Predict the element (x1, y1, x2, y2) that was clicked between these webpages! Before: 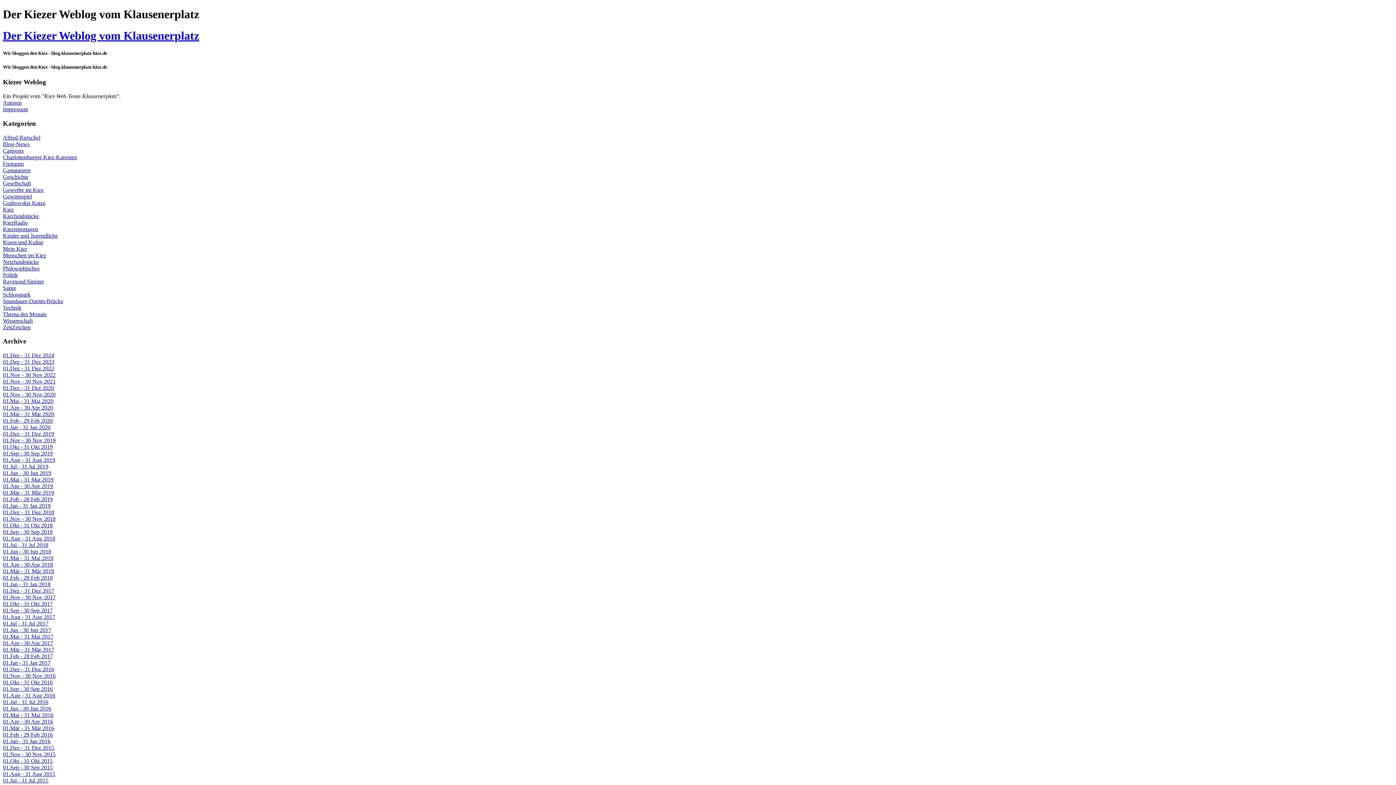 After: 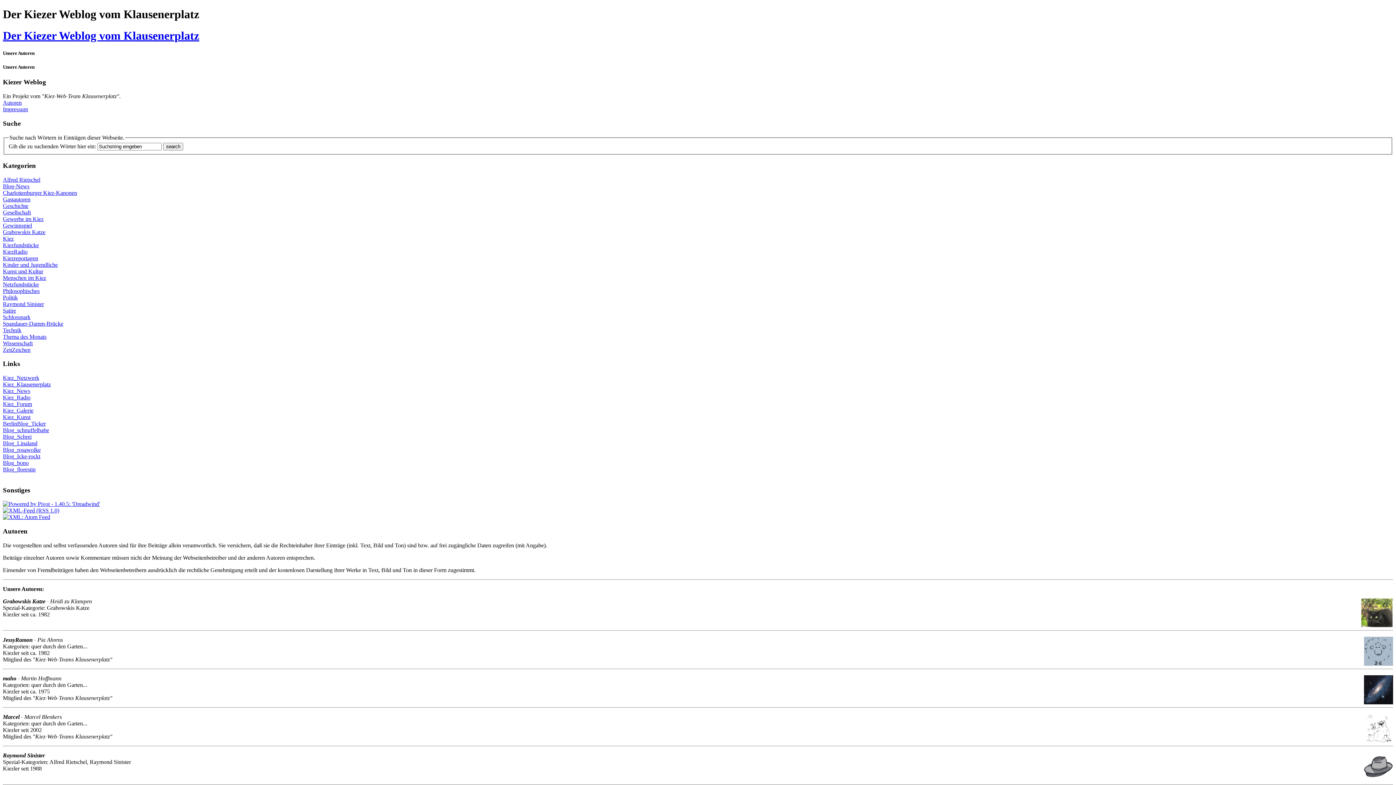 Action: bbox: (2, 99, 21, 105) label: Autoren